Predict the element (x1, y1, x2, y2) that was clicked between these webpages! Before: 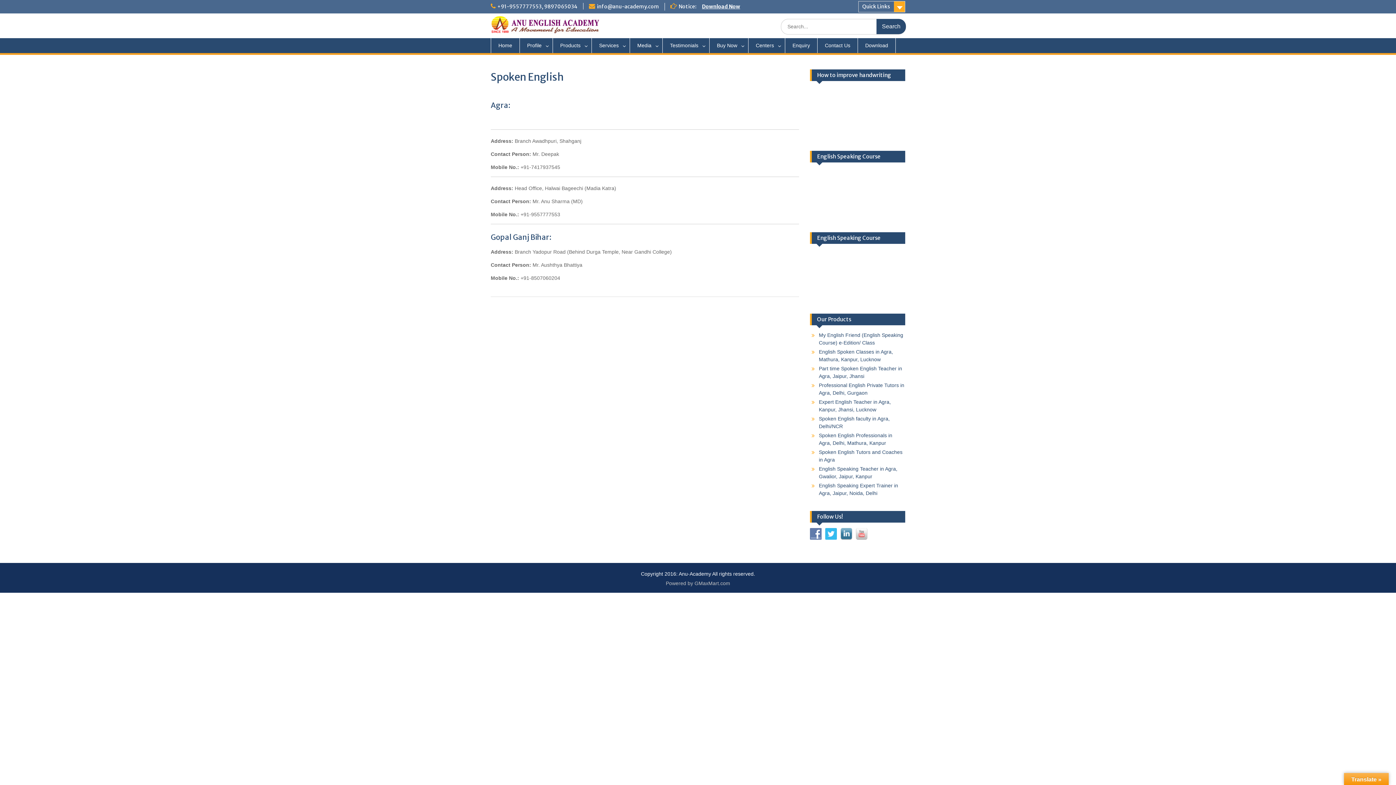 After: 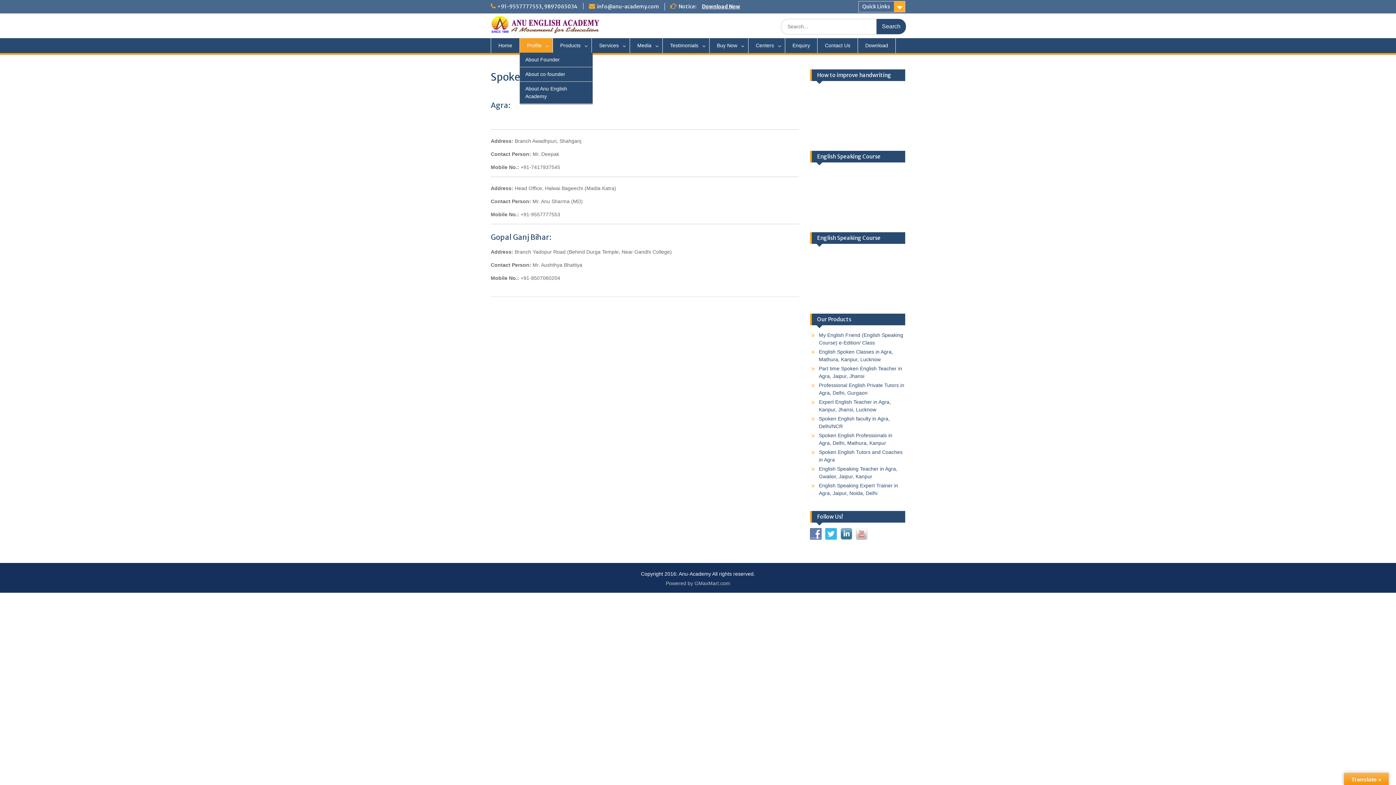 Action: bbox: (520, 38, 553, 53) label: Profile